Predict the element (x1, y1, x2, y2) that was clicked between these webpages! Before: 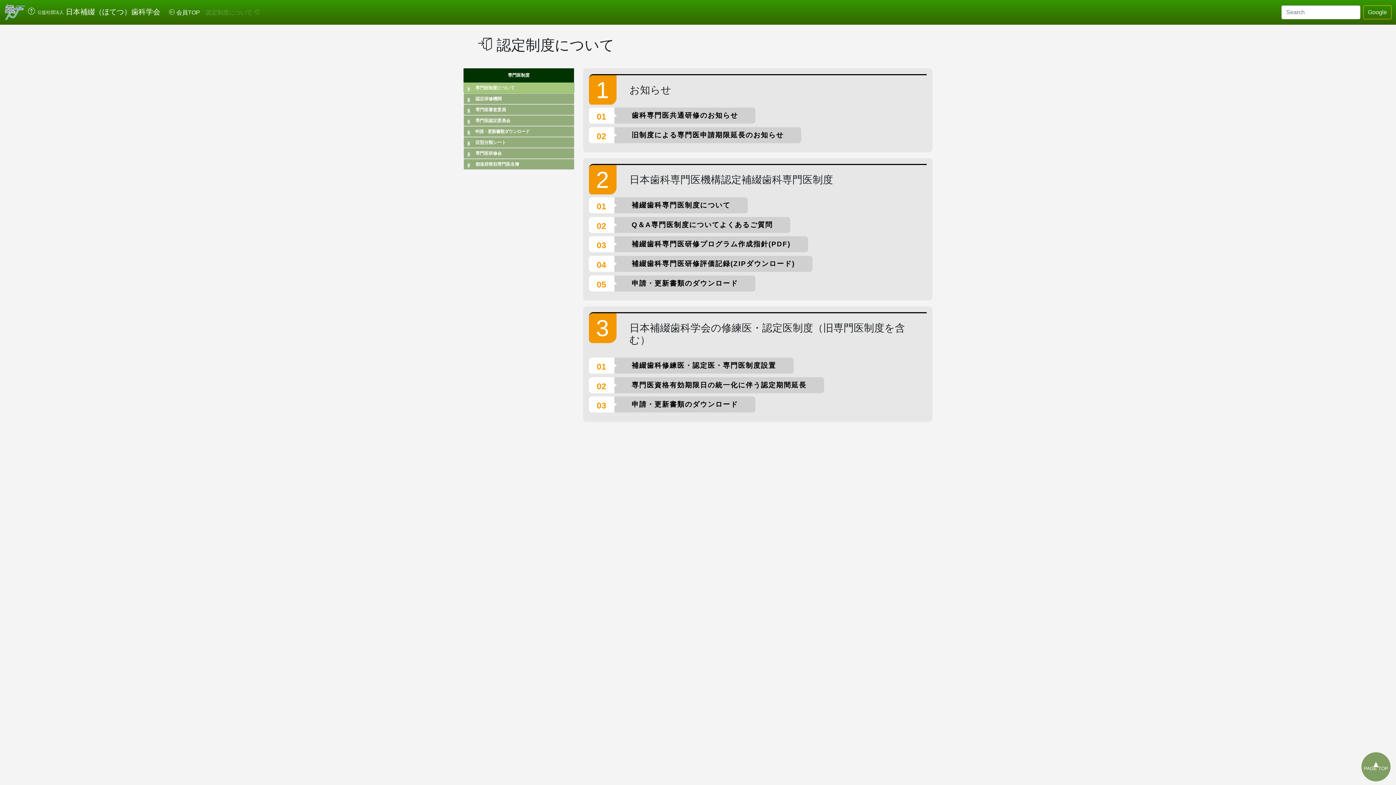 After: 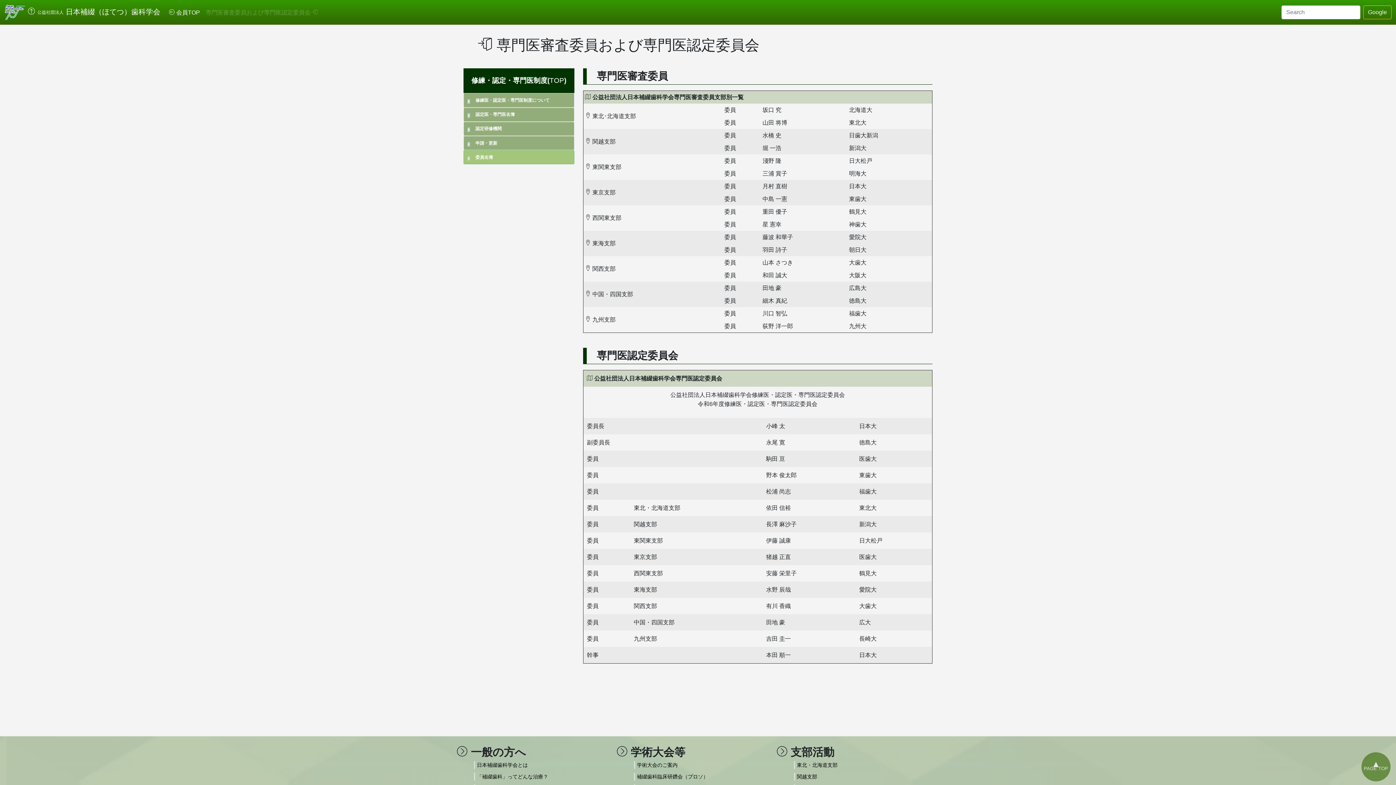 Action: bbox: (463, 104, 574, 115) label: 　 専門医審査委員